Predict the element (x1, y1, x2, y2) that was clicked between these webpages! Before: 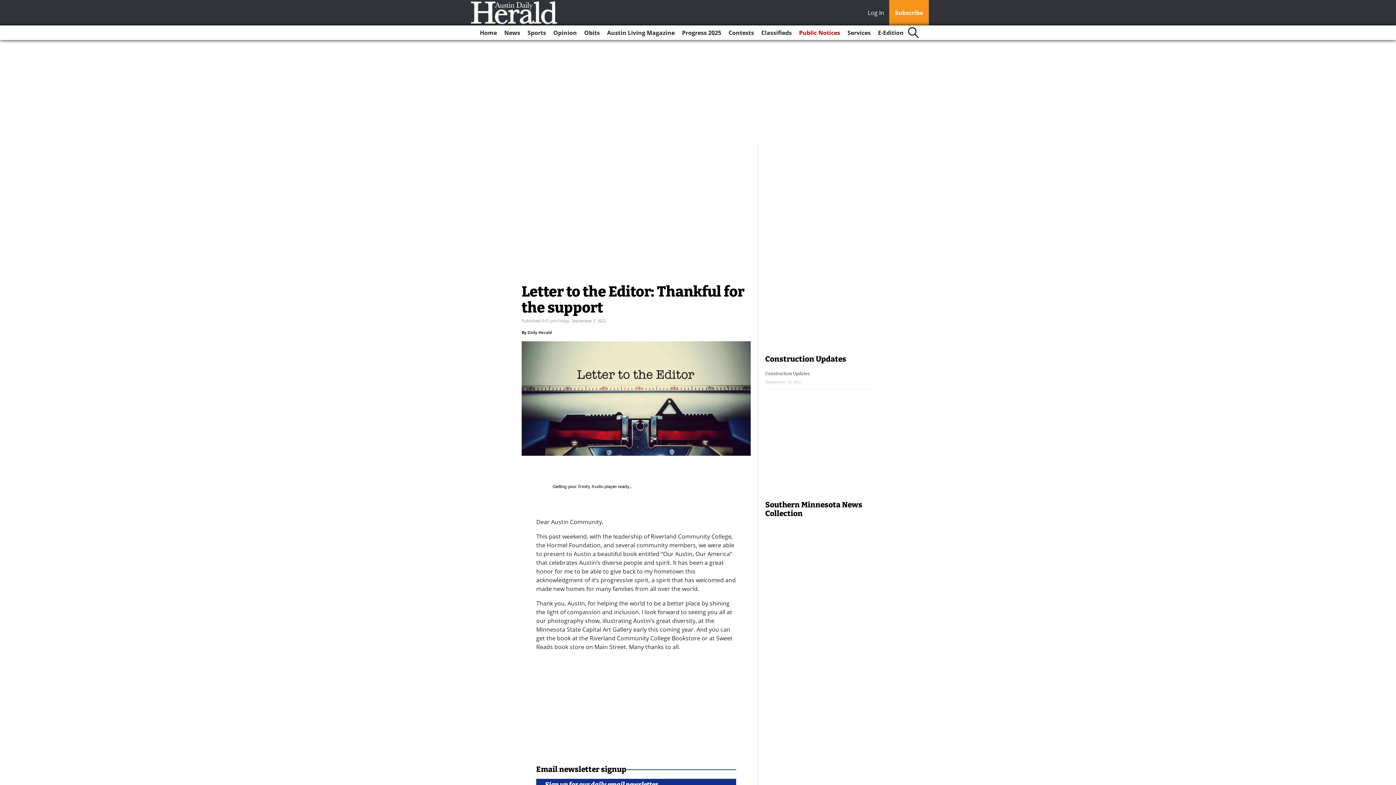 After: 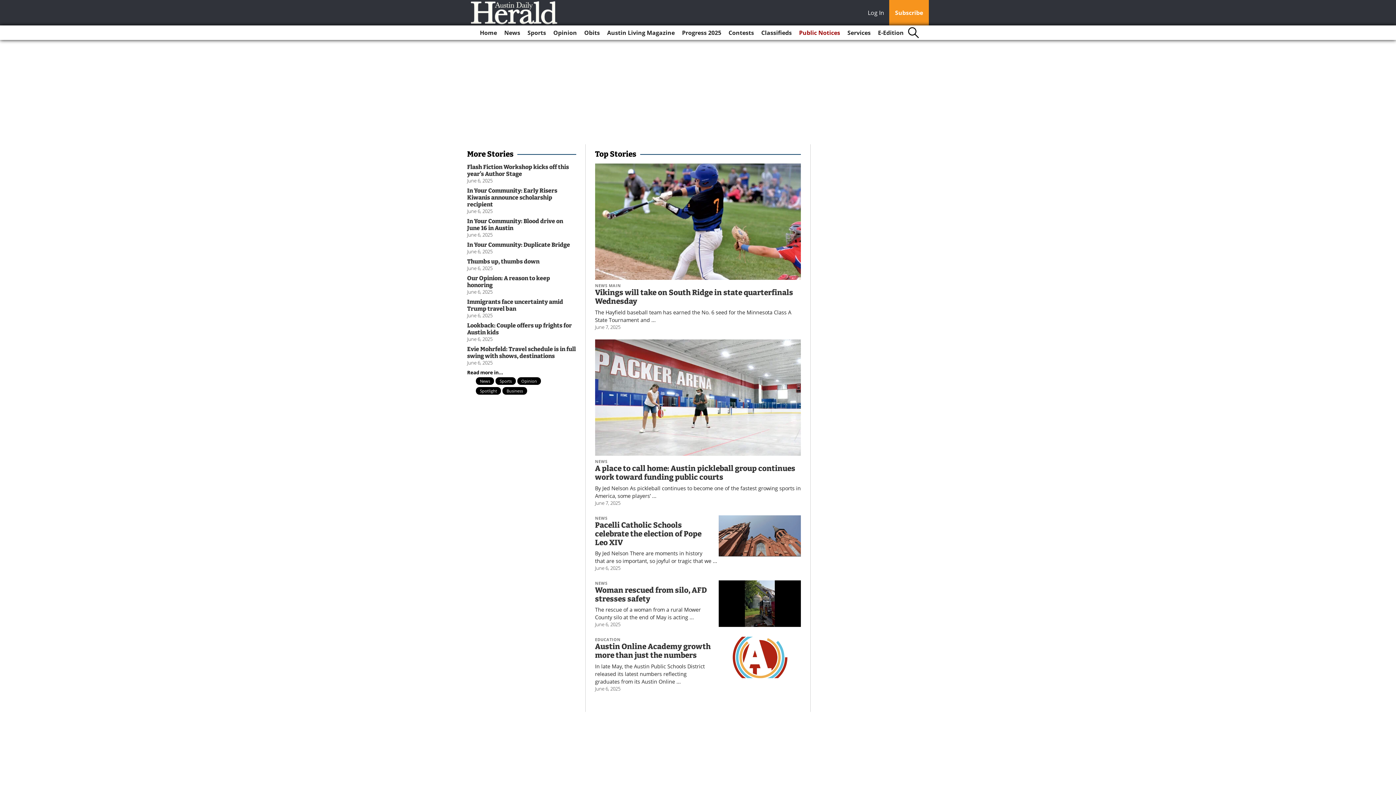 Action: bbox: (467, 0, 564, 29)